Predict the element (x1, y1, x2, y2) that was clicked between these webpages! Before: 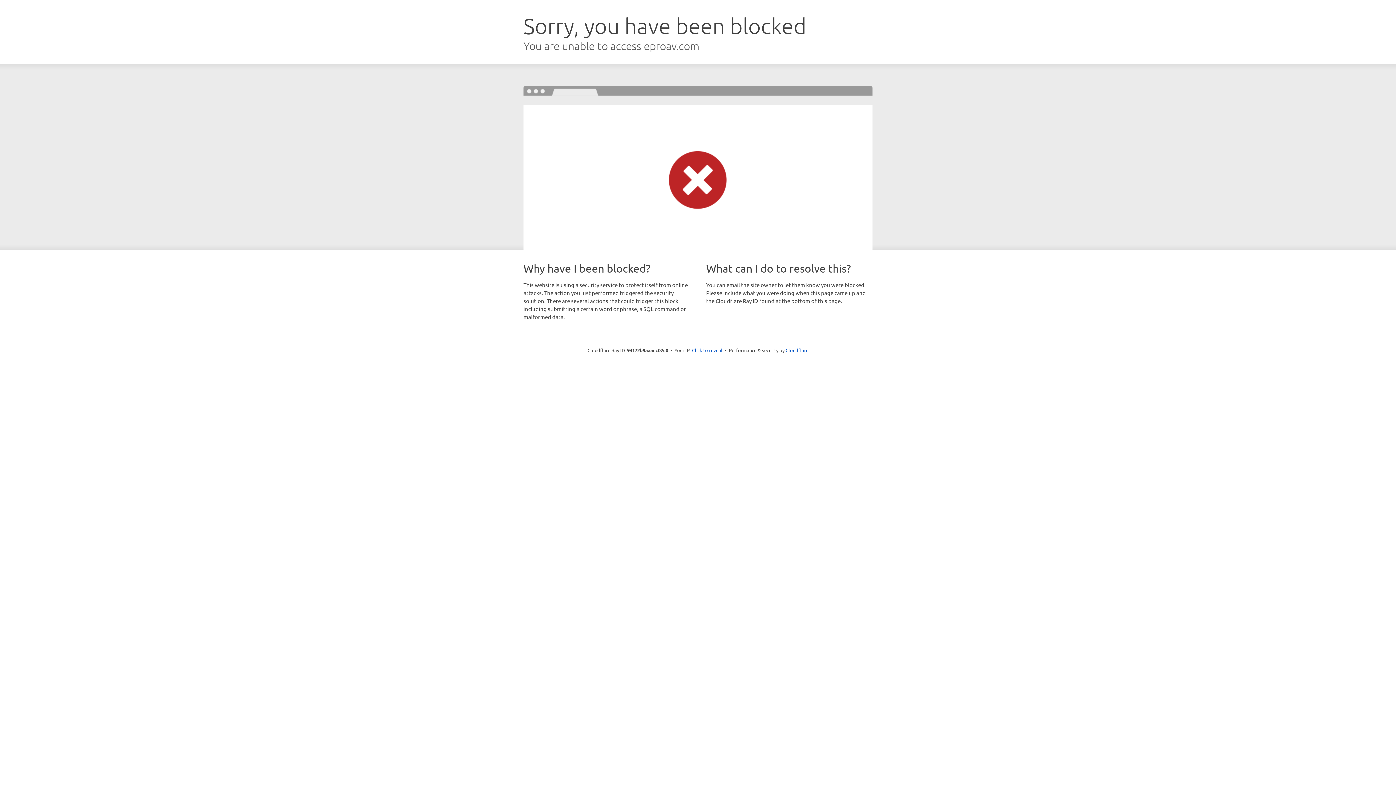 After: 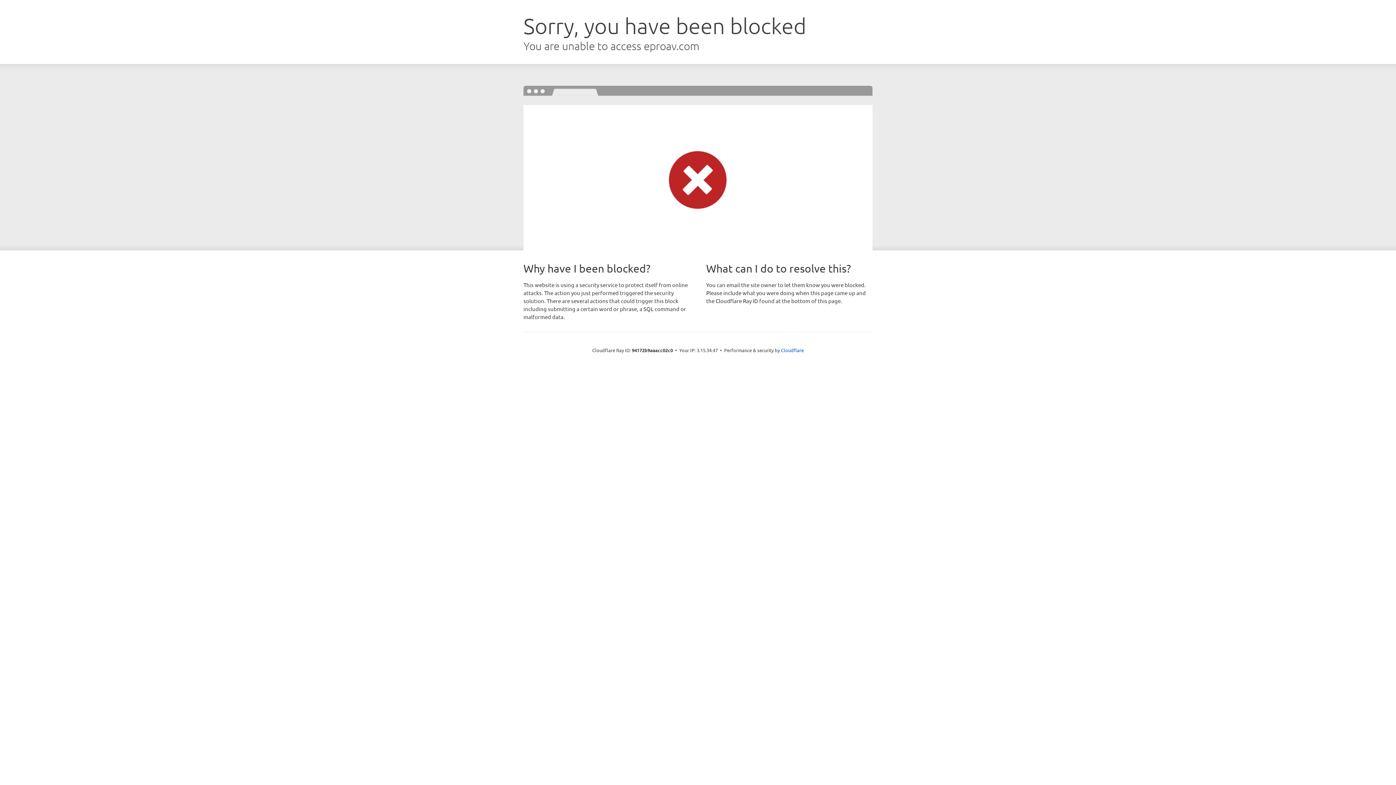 Action: bbox: (692, 346, 722, 353) label: Click to reveal